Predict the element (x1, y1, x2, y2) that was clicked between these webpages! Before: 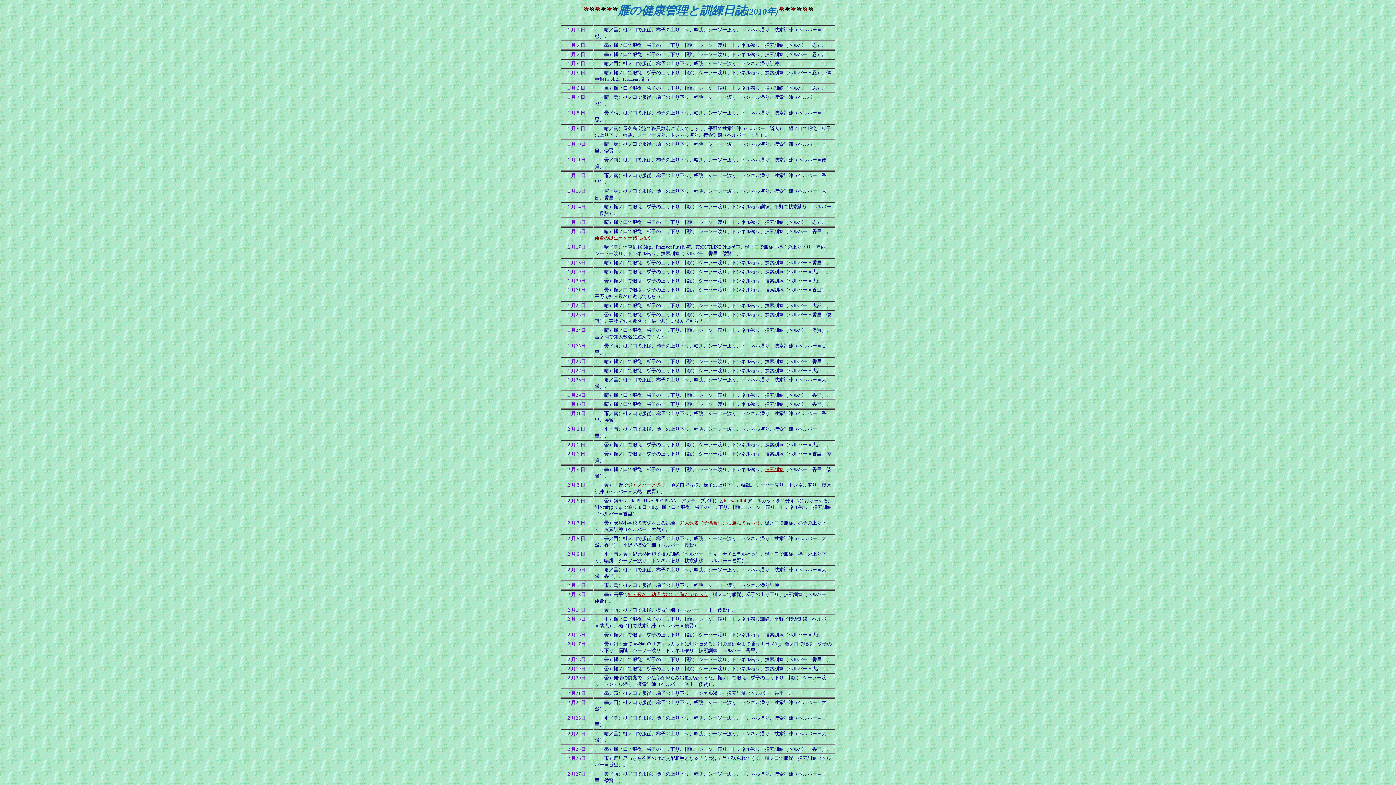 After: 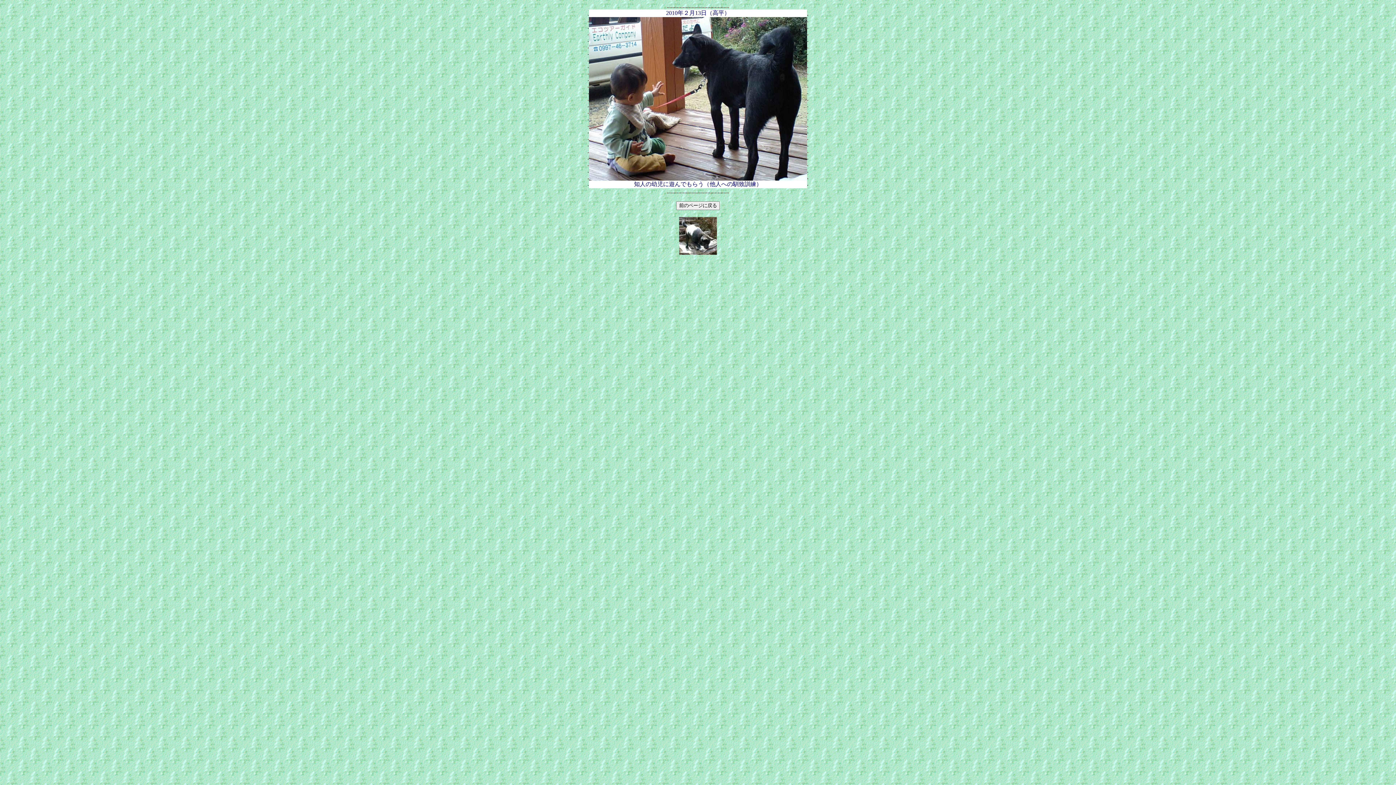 Action: bbox: (628, 591, 708, 597) label: 知人数名（幼児含む）に遊んでもらう